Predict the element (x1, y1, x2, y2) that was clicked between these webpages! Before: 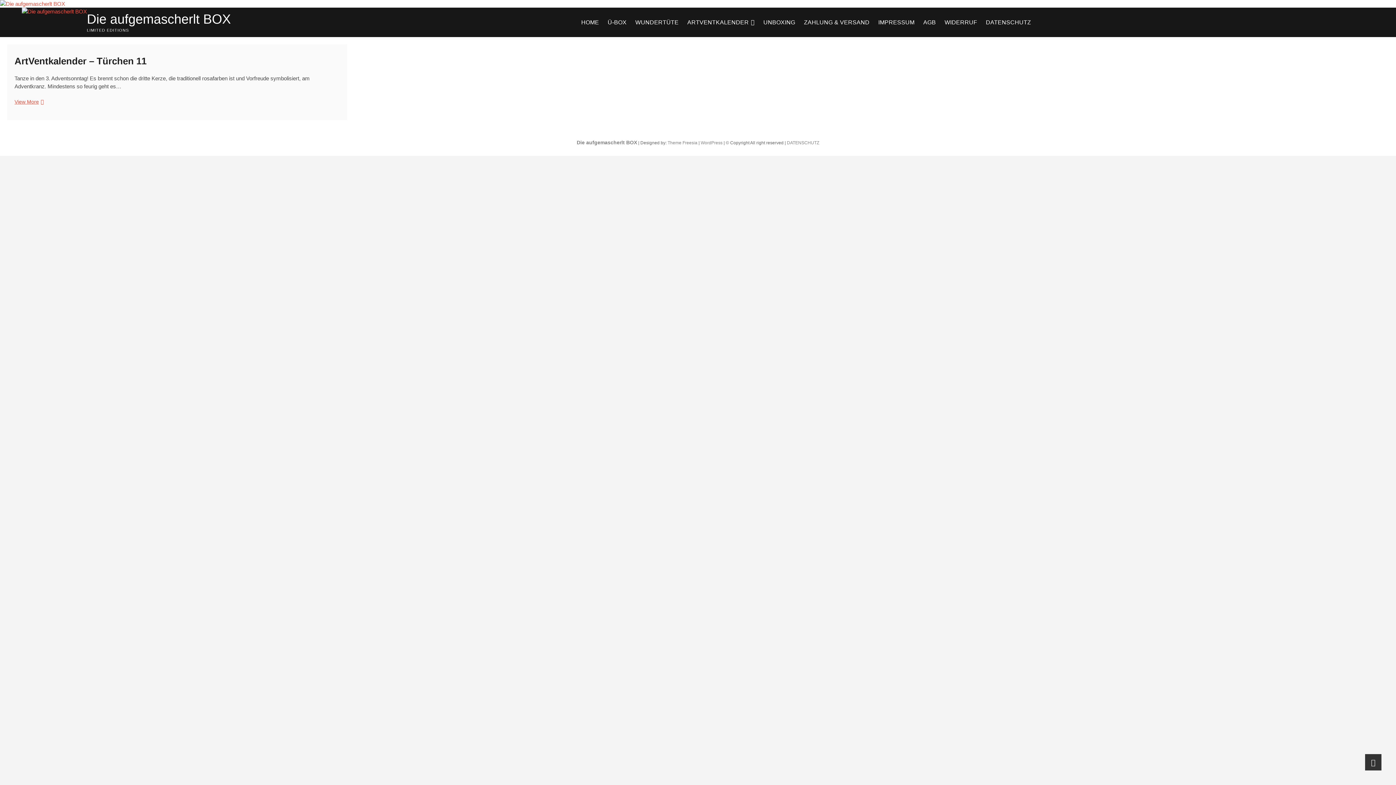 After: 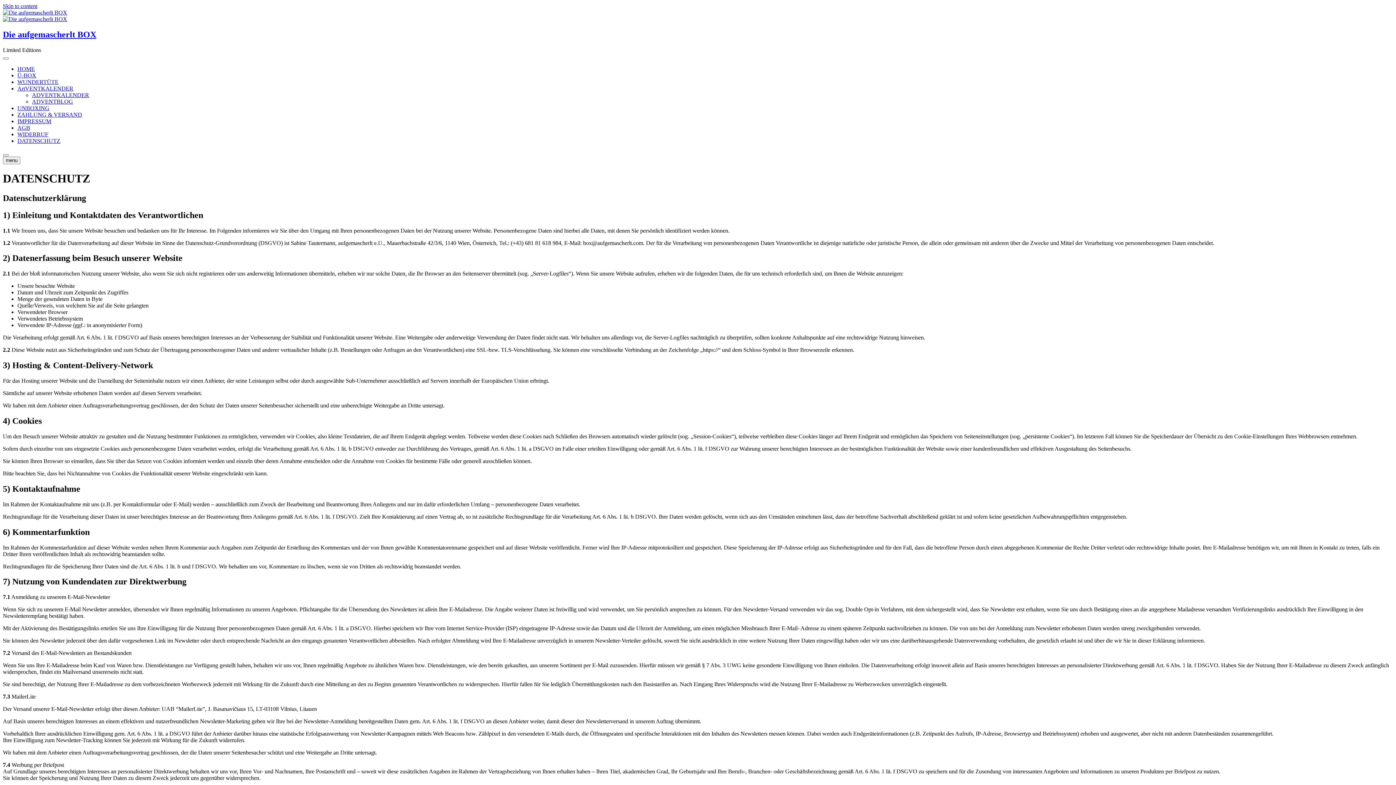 Action: label: DATENSCHUTZ bbox: (787, 140, 819, 145)